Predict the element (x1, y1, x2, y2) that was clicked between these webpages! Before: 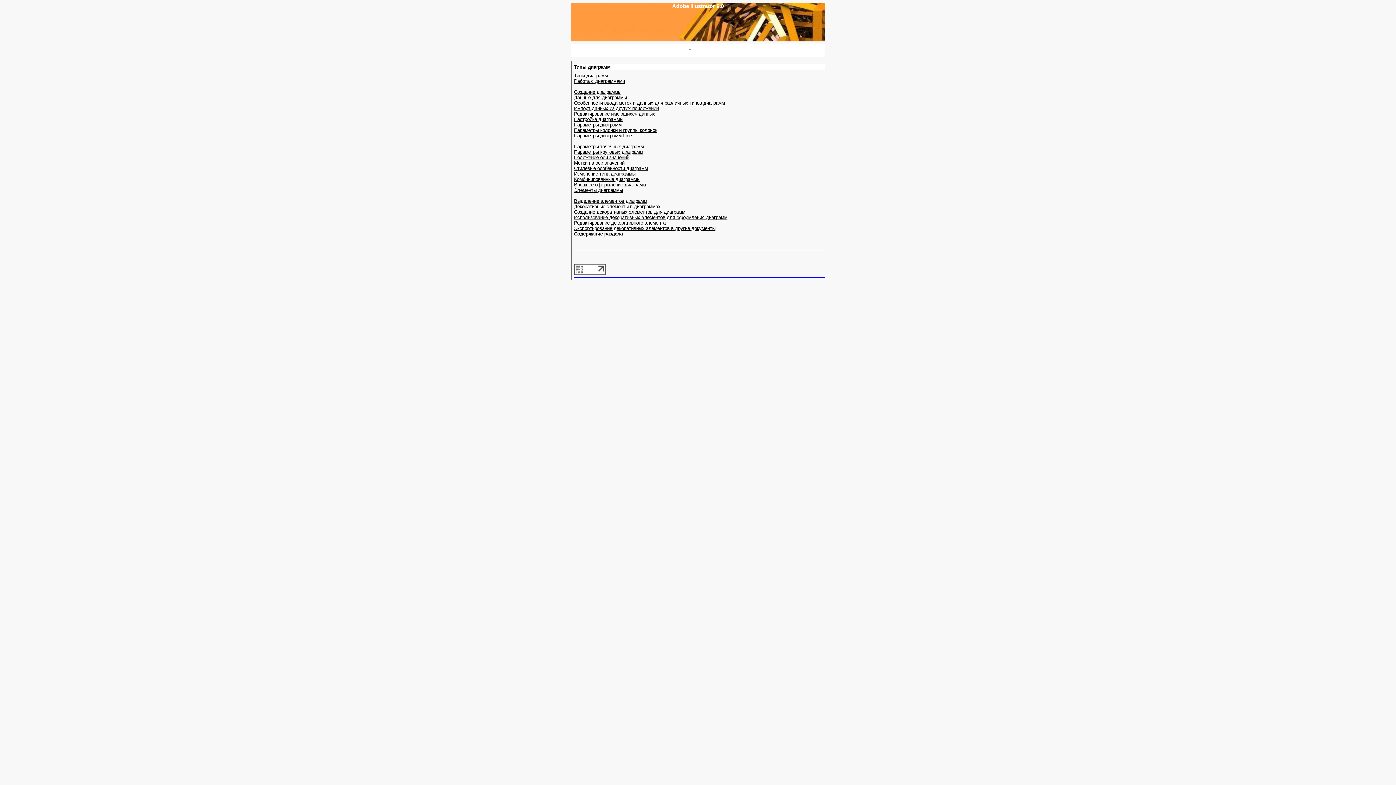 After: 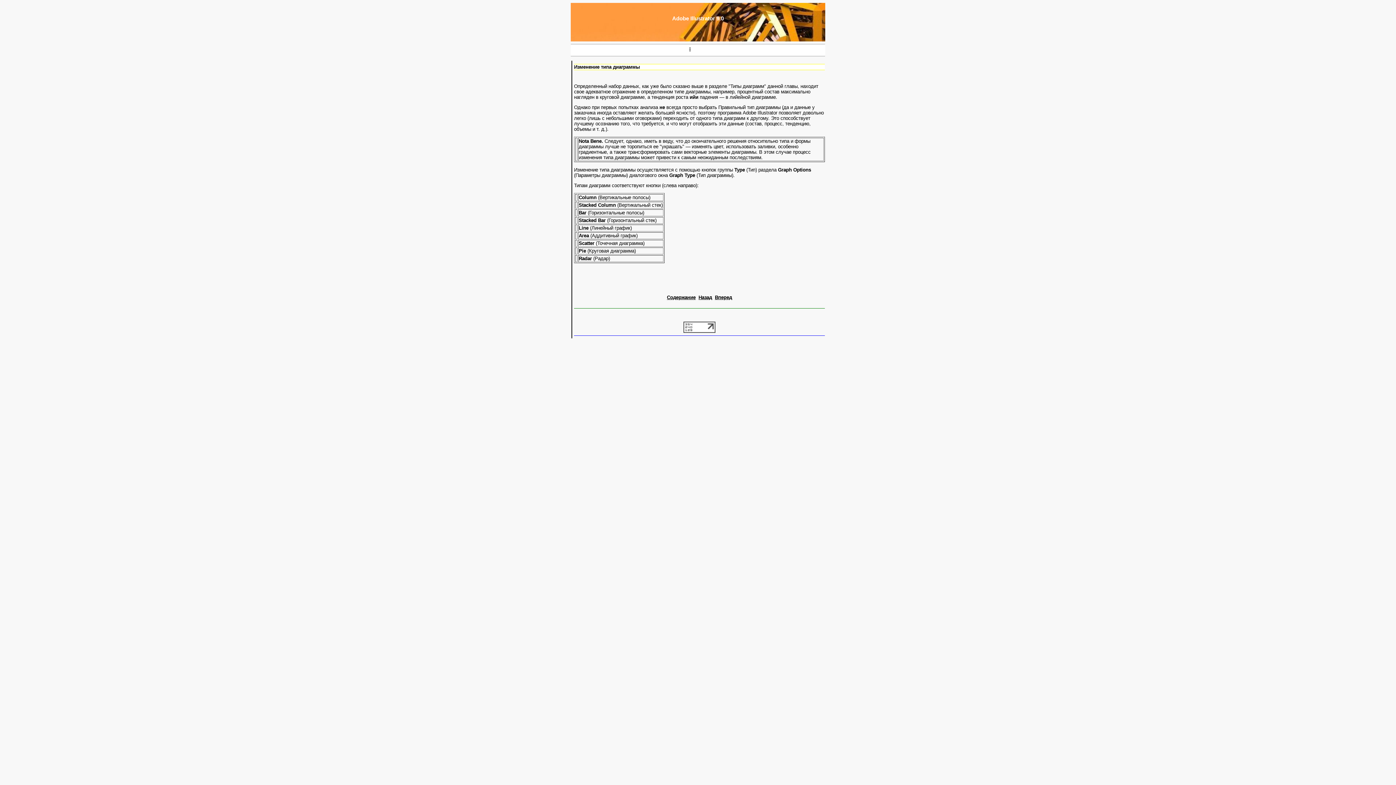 Action: label: Изменение типа диаграммы bbox: (574, 171, 635, 176)